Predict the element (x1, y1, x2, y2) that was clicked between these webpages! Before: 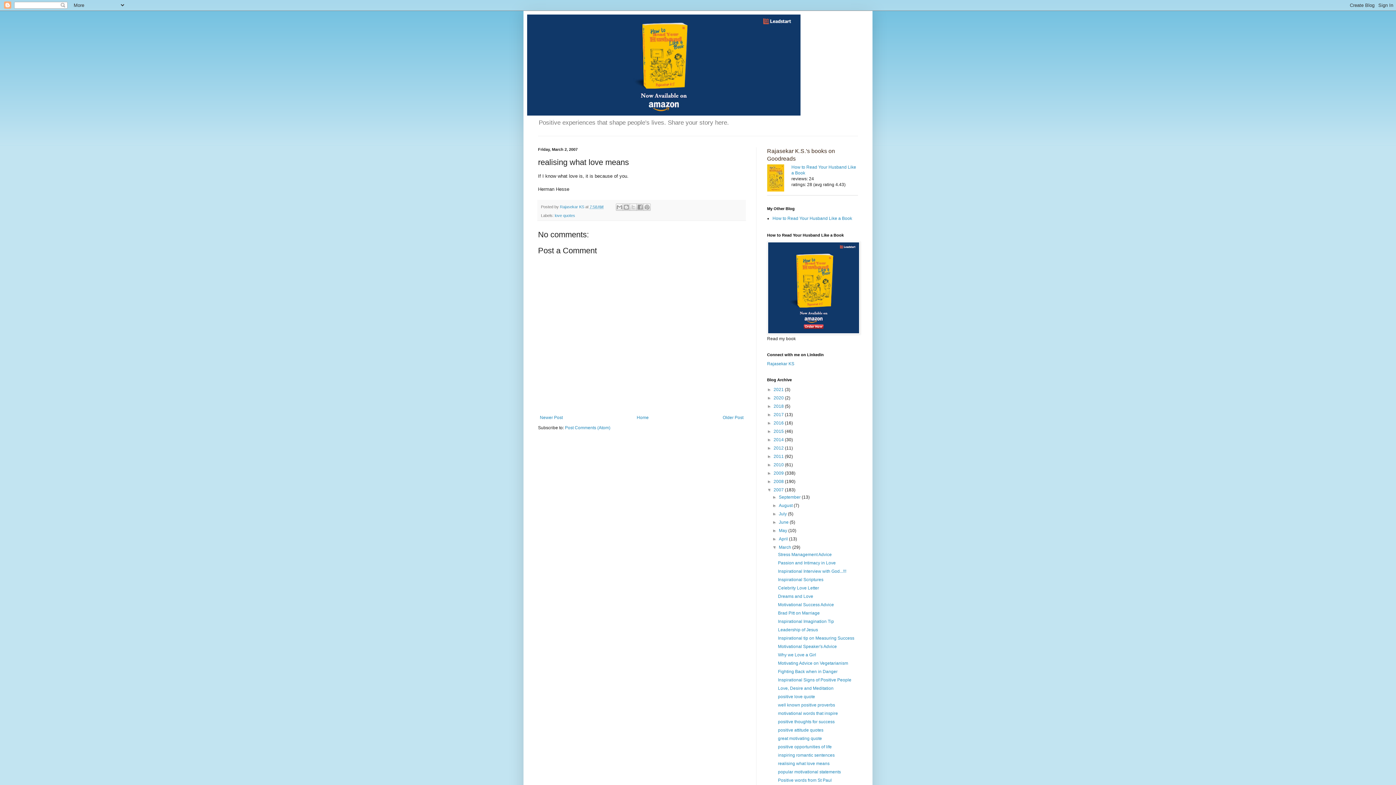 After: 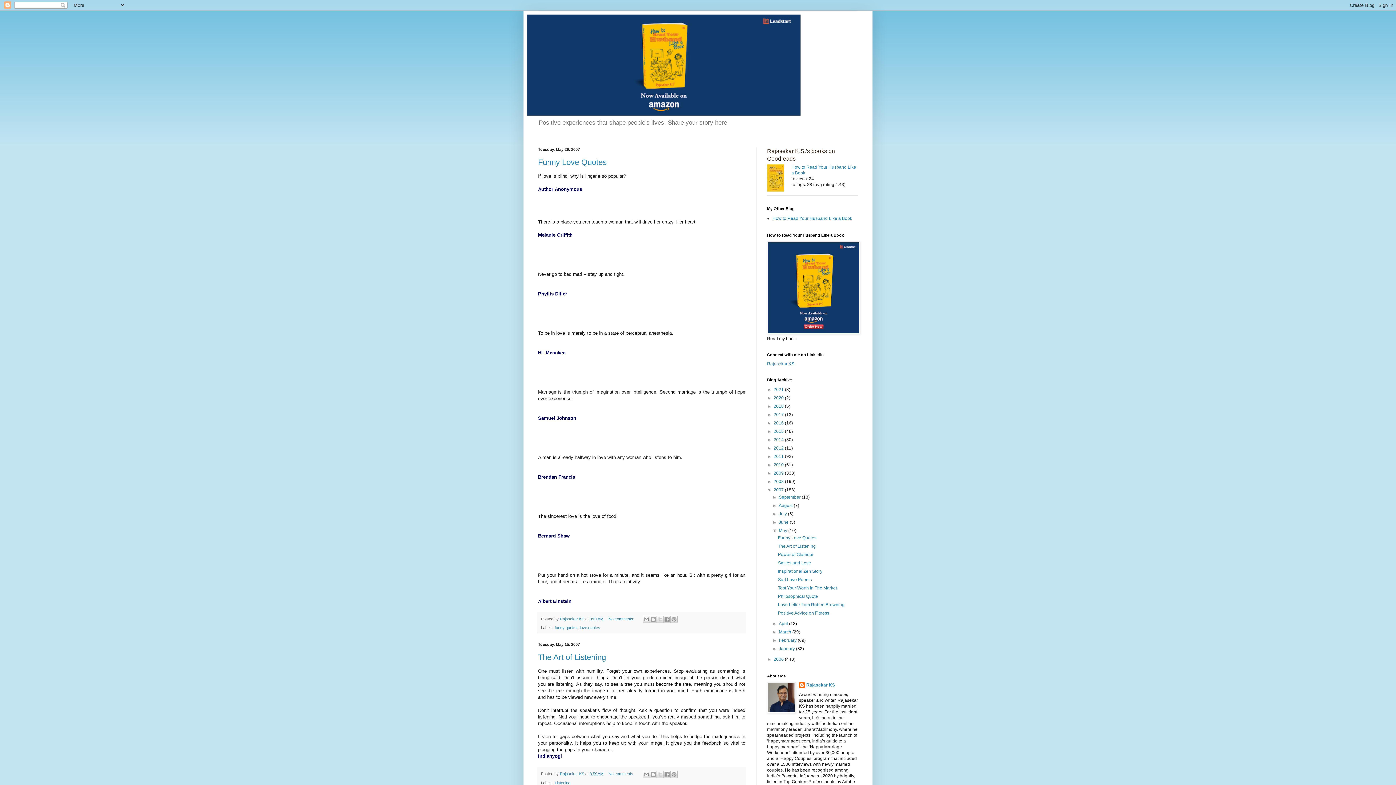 Action: bbox: (779, 528, 788, 533) label: May 